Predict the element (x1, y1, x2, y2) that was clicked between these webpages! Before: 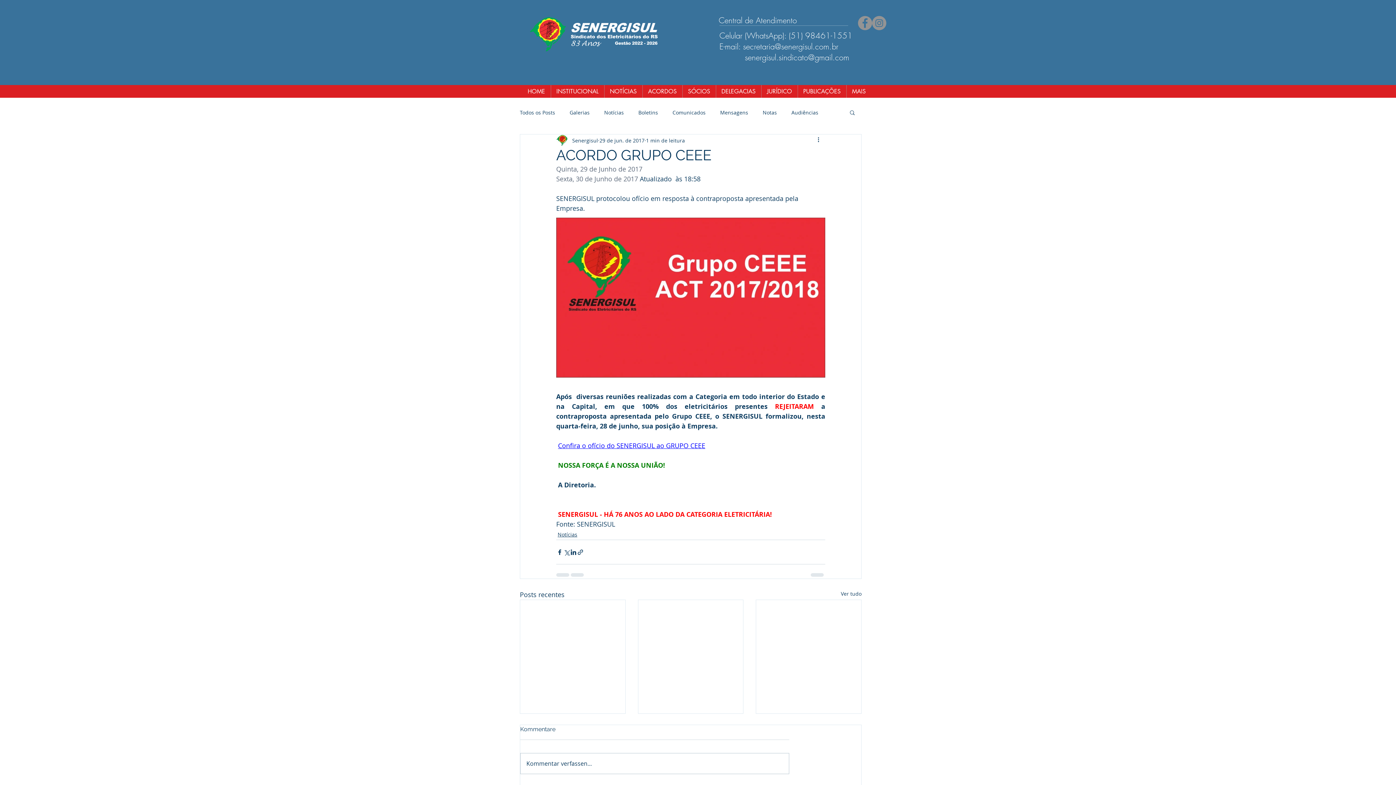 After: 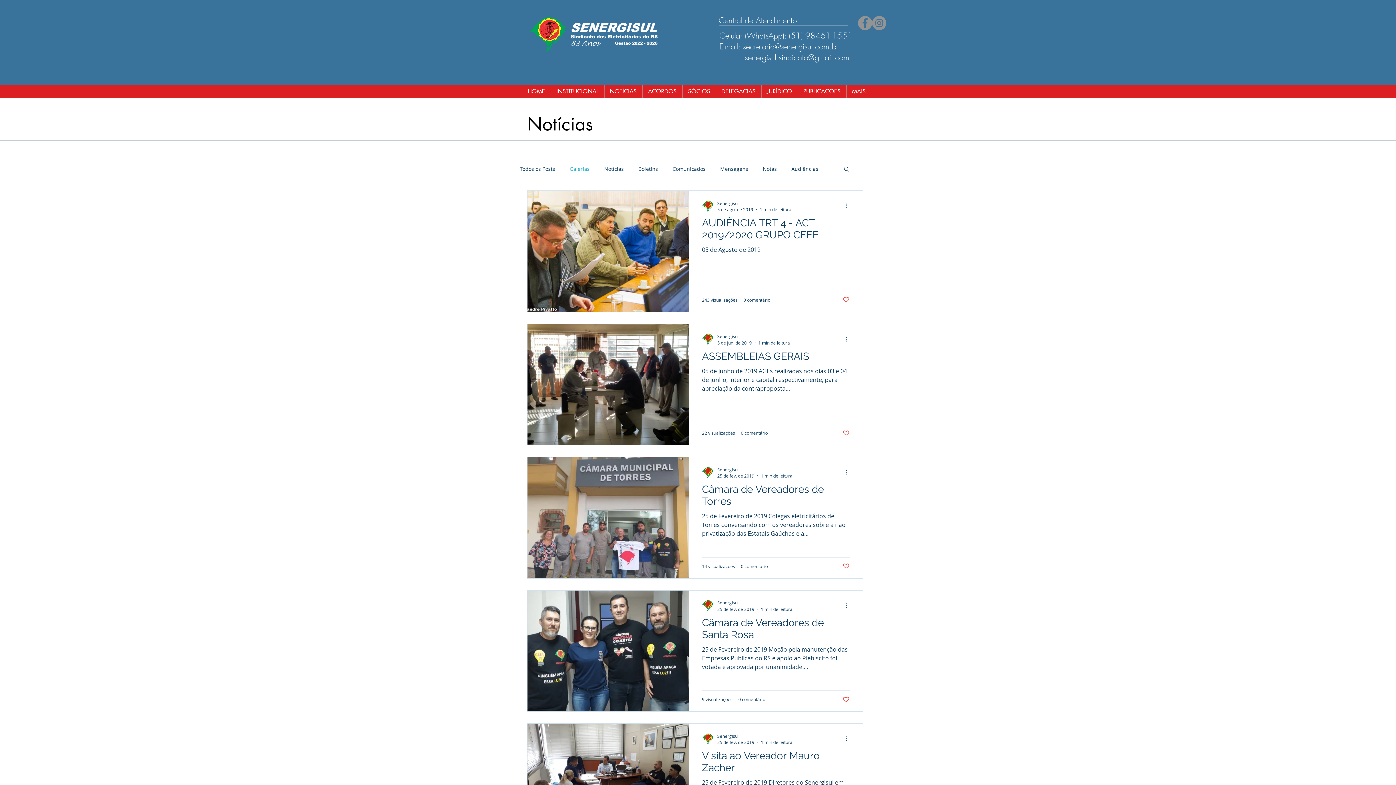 Action: label: Galerias bbox: (569, 108, 589, 115)